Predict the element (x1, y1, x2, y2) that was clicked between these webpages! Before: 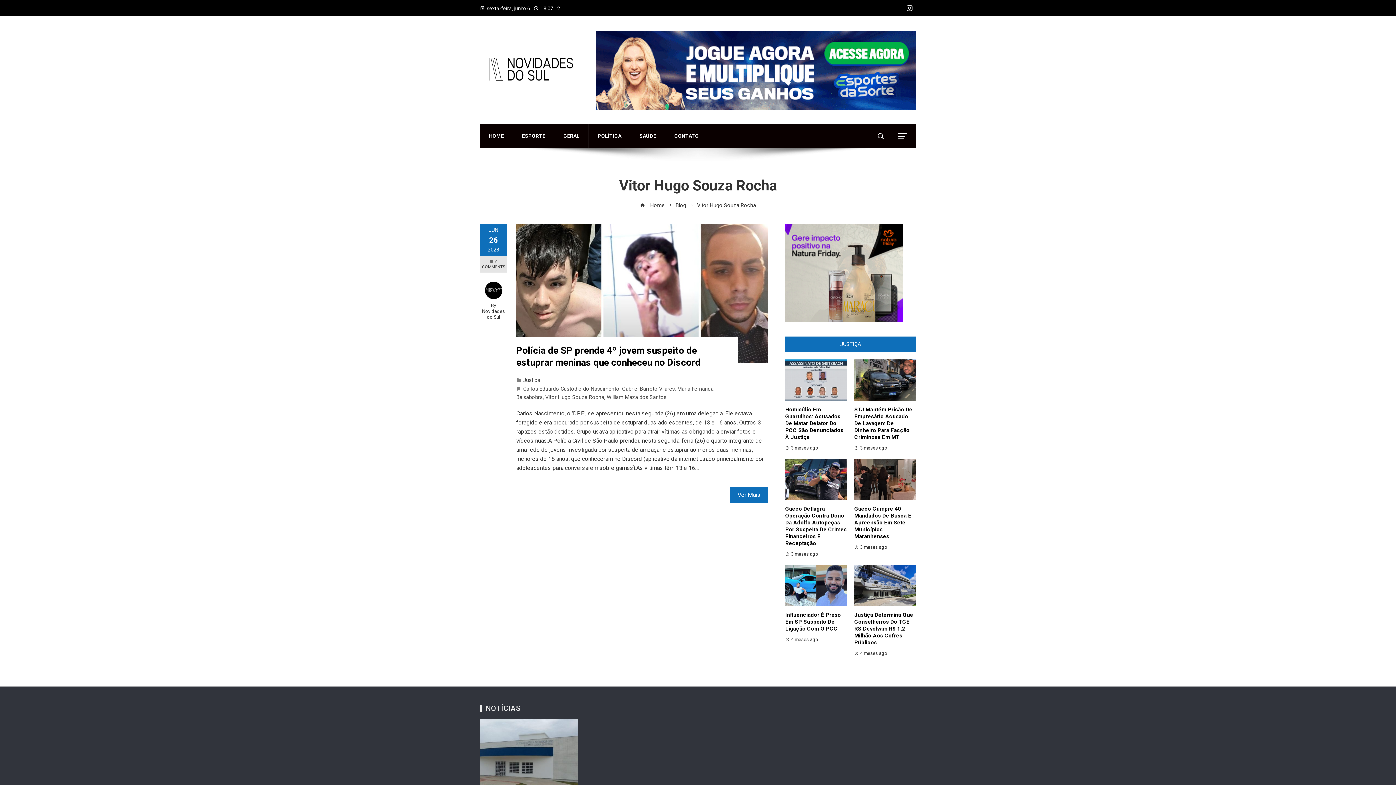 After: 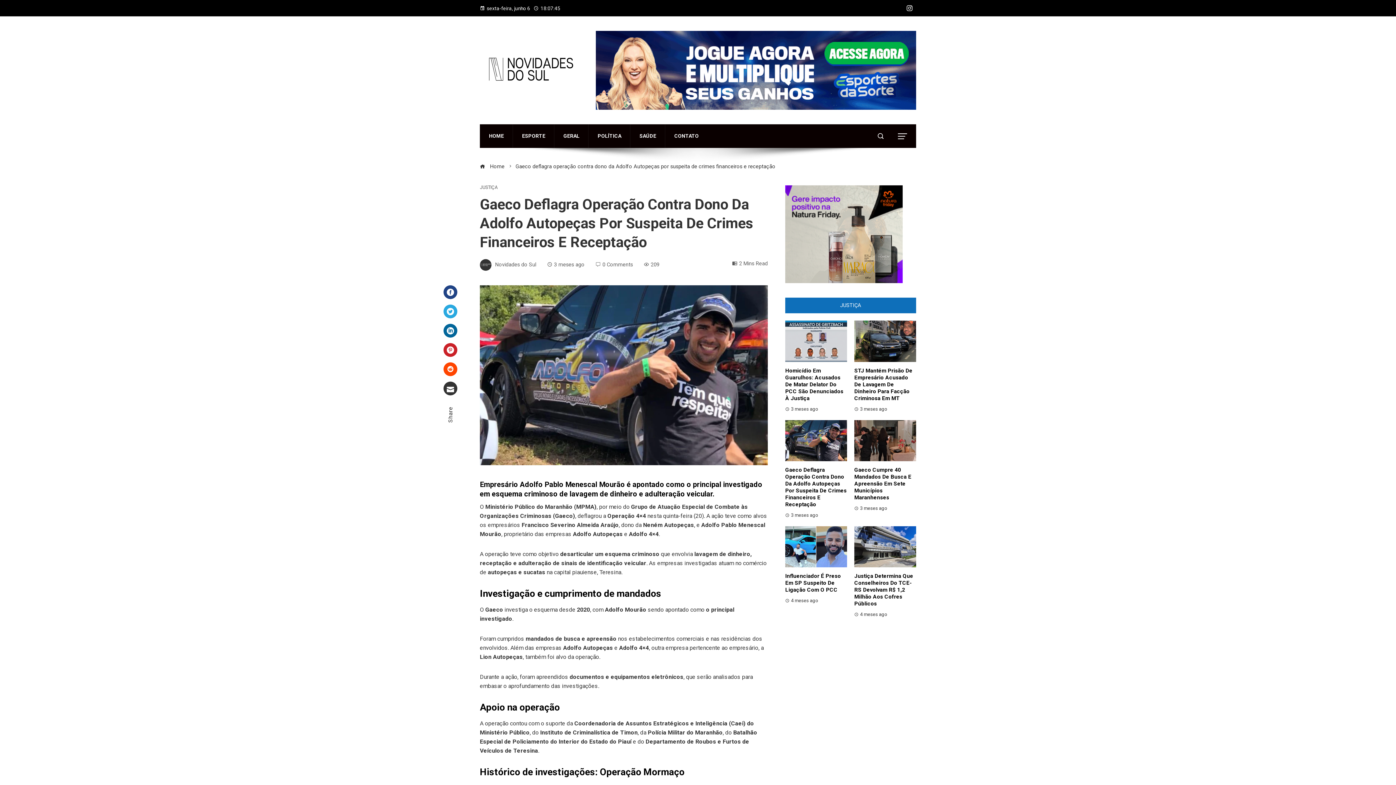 Action: bbox: (785, 475, 847, 482)